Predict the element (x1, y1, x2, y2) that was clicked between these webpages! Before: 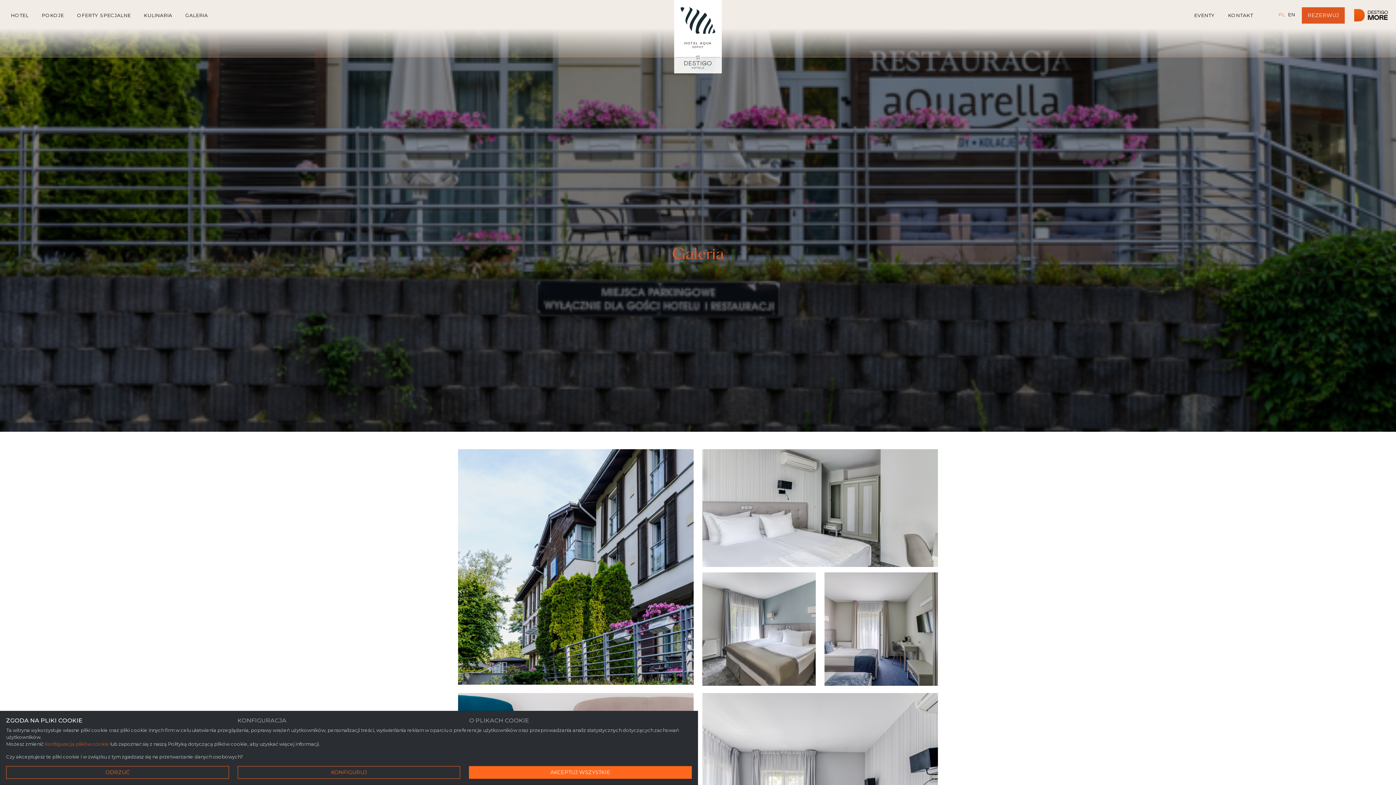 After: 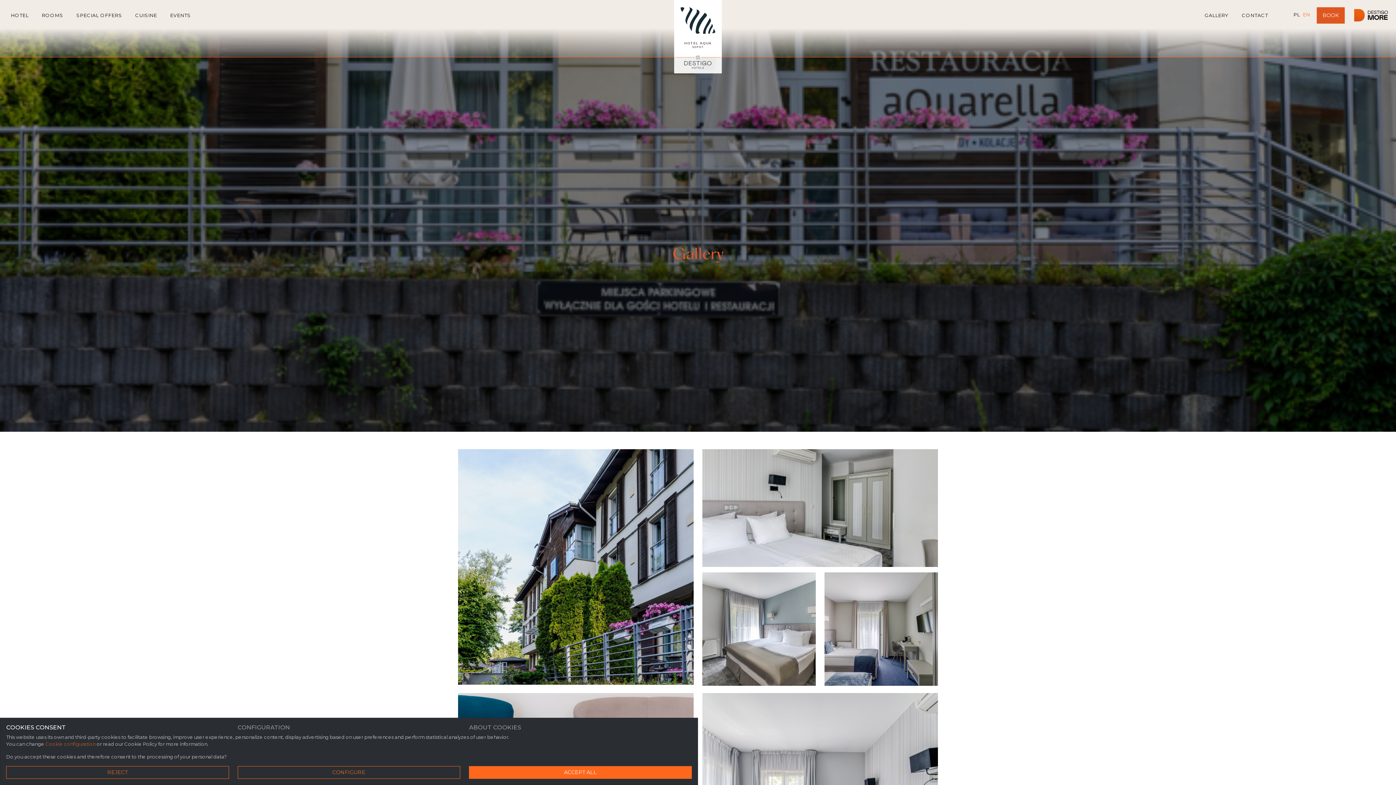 Action: label: EN bbox: (1287, 10, 1296, 18)